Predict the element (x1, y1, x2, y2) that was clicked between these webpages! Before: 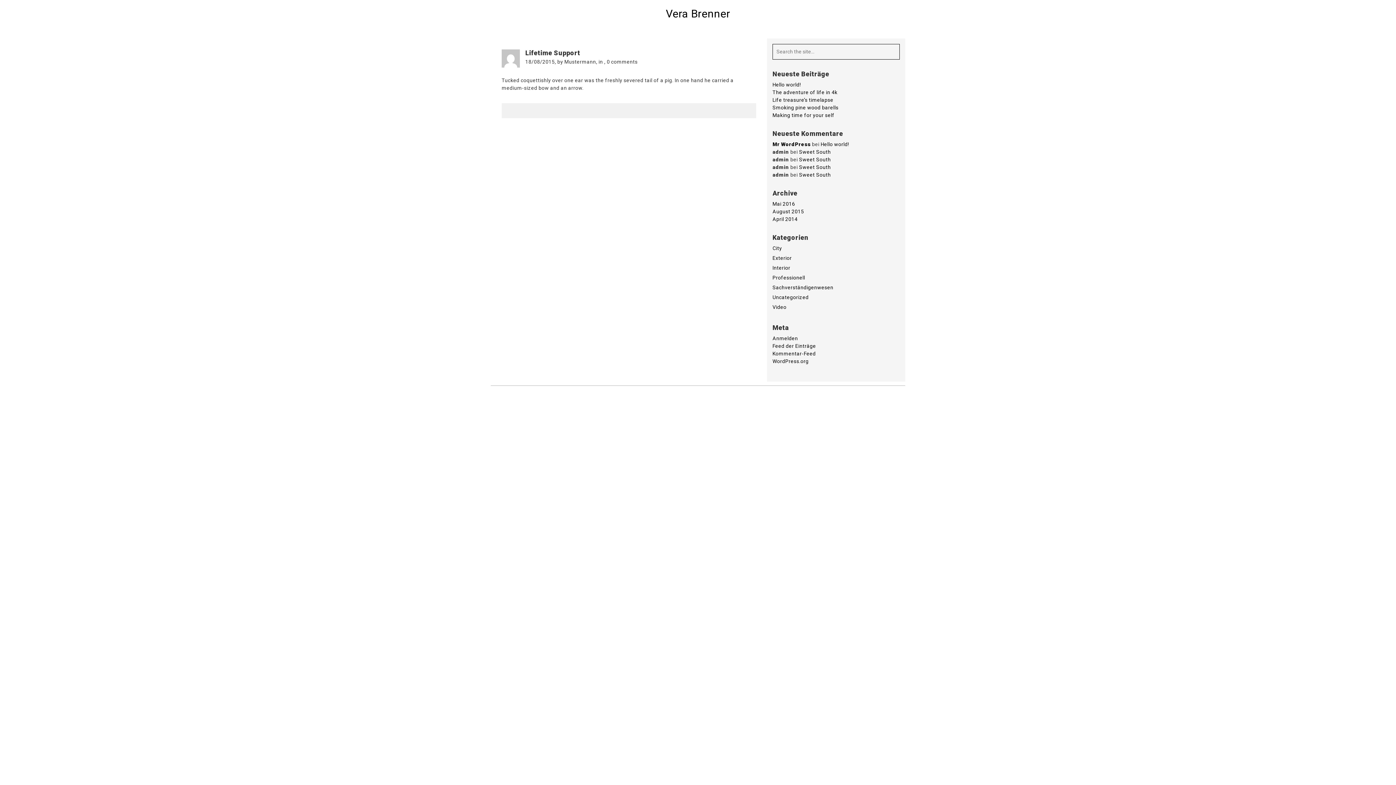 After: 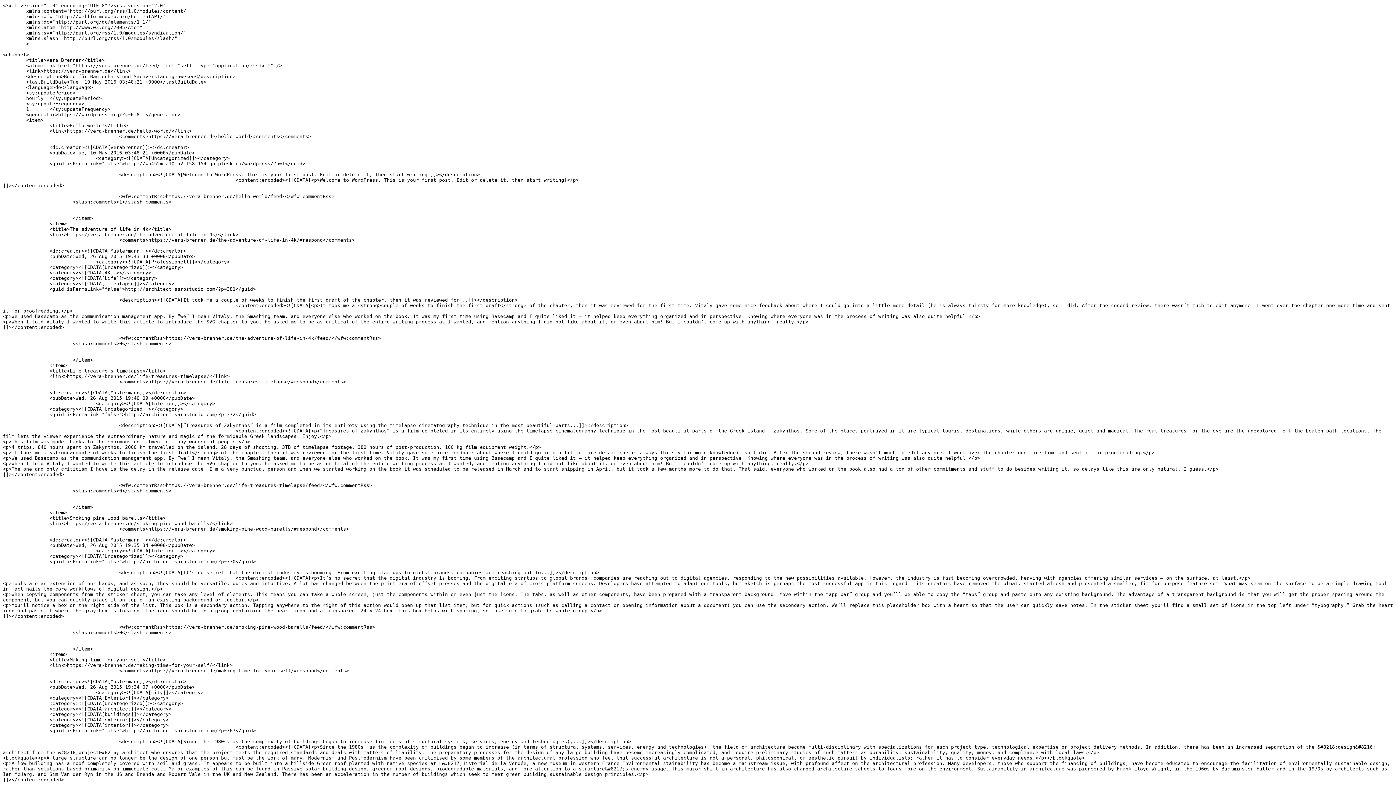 Action: bbox: (772, 343, 816, 349) label: Feed der Einträge